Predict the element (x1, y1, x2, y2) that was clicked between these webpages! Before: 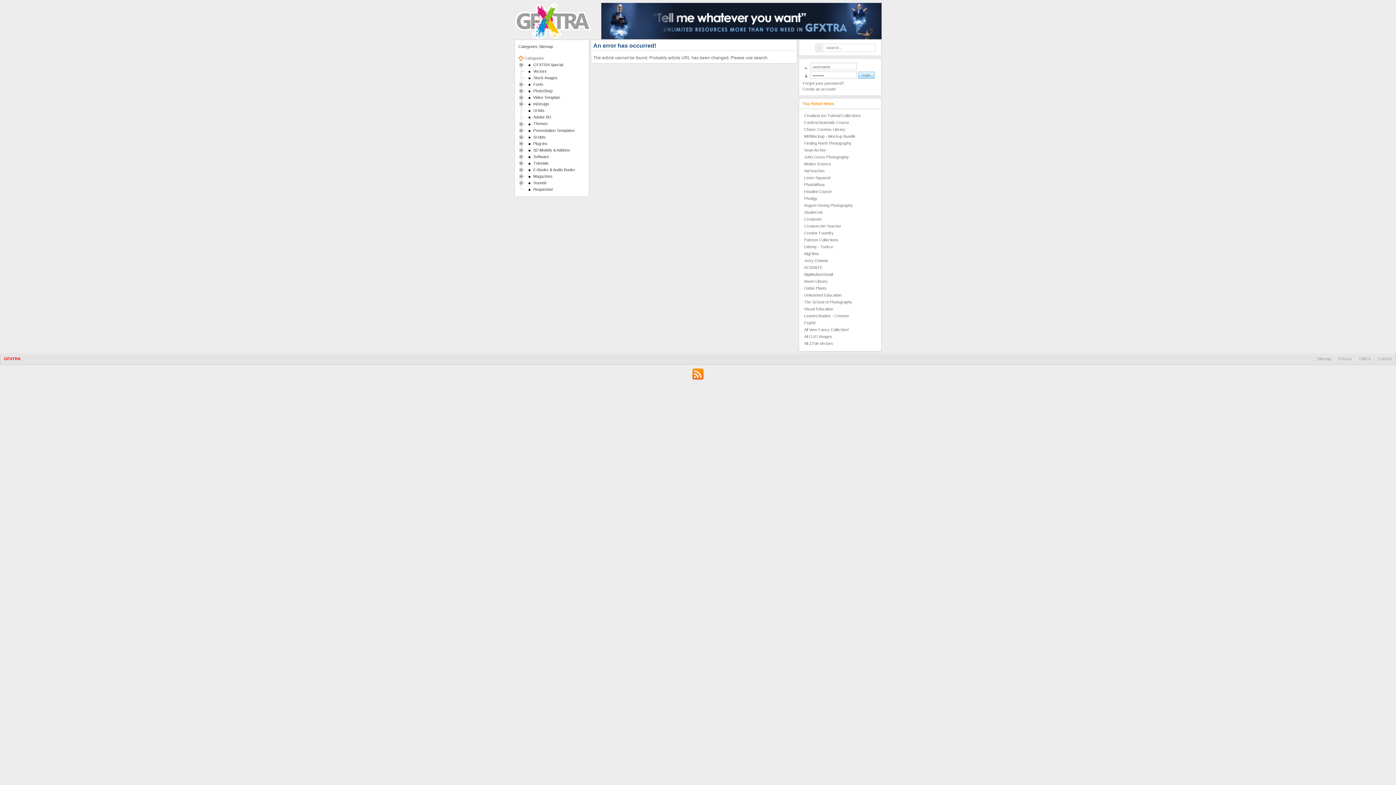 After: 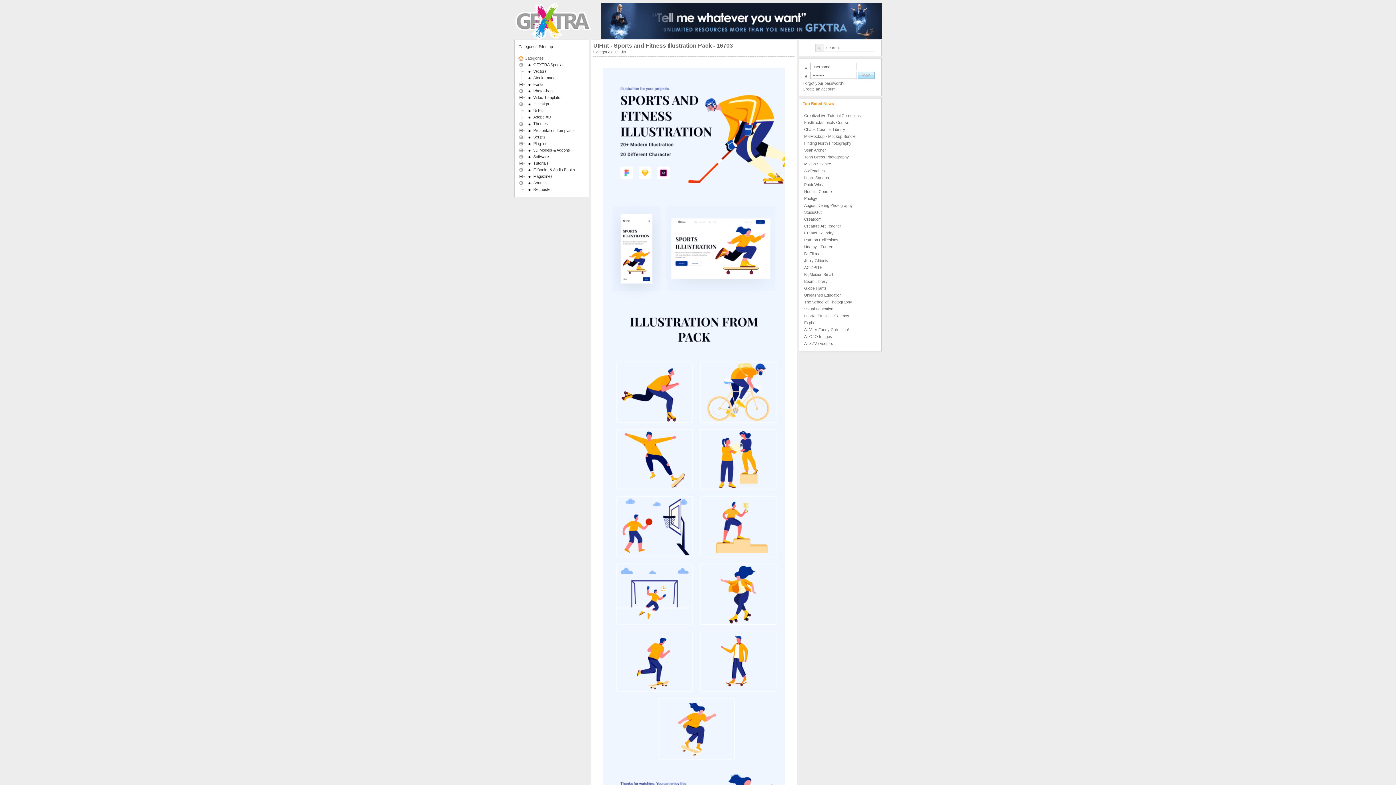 Action: bbox: (532, 108, 545, 113) label: Ui Kits